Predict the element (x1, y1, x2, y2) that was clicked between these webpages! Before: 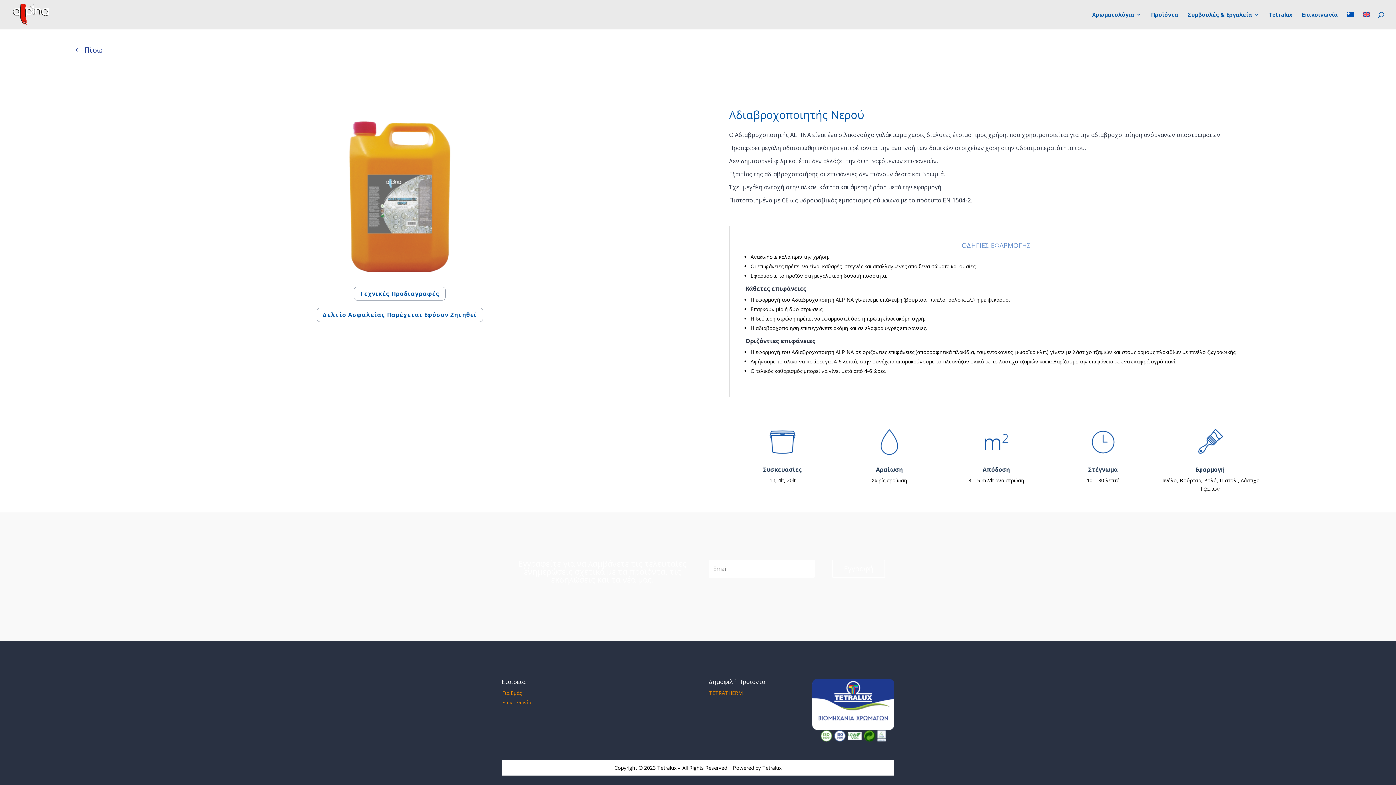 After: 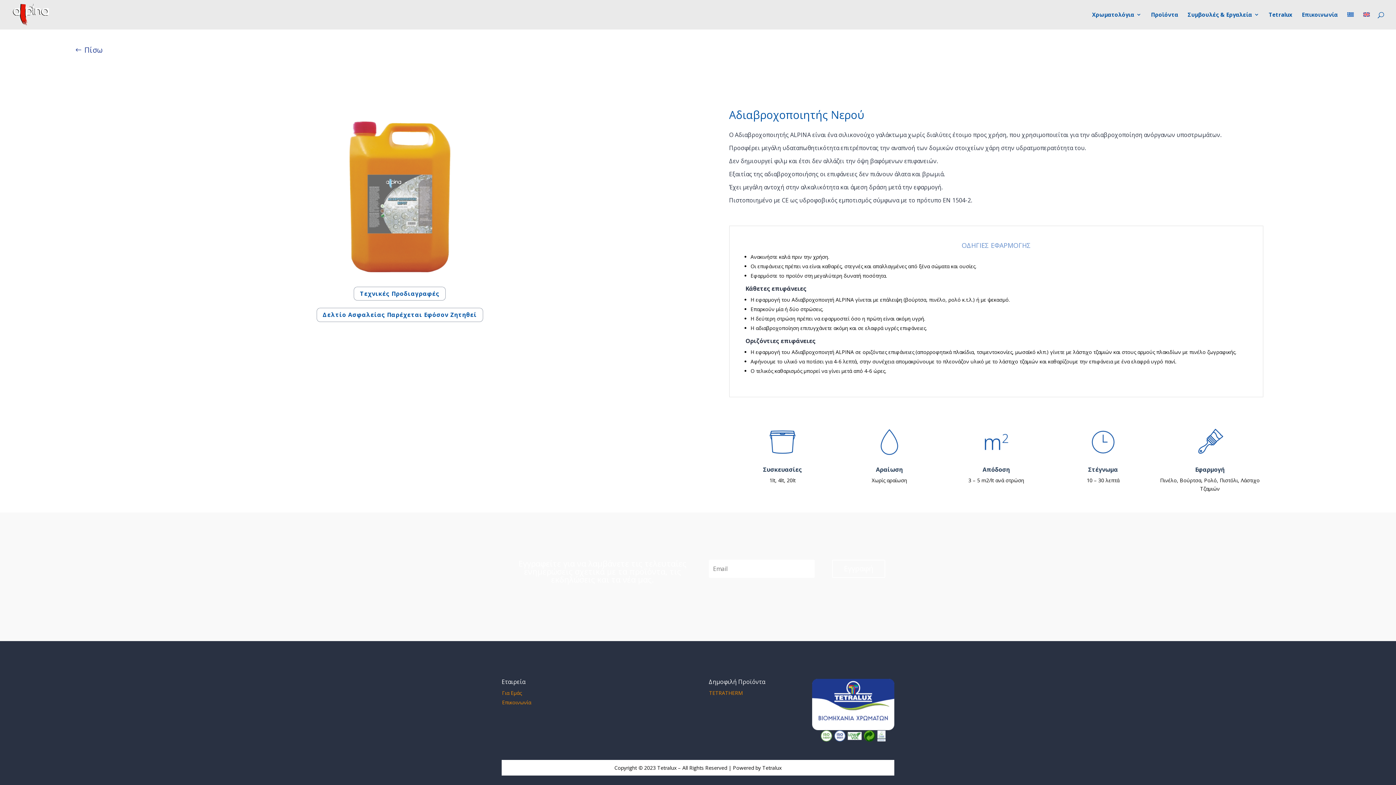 Action: bbox: (1347, 12, 1354, 29)